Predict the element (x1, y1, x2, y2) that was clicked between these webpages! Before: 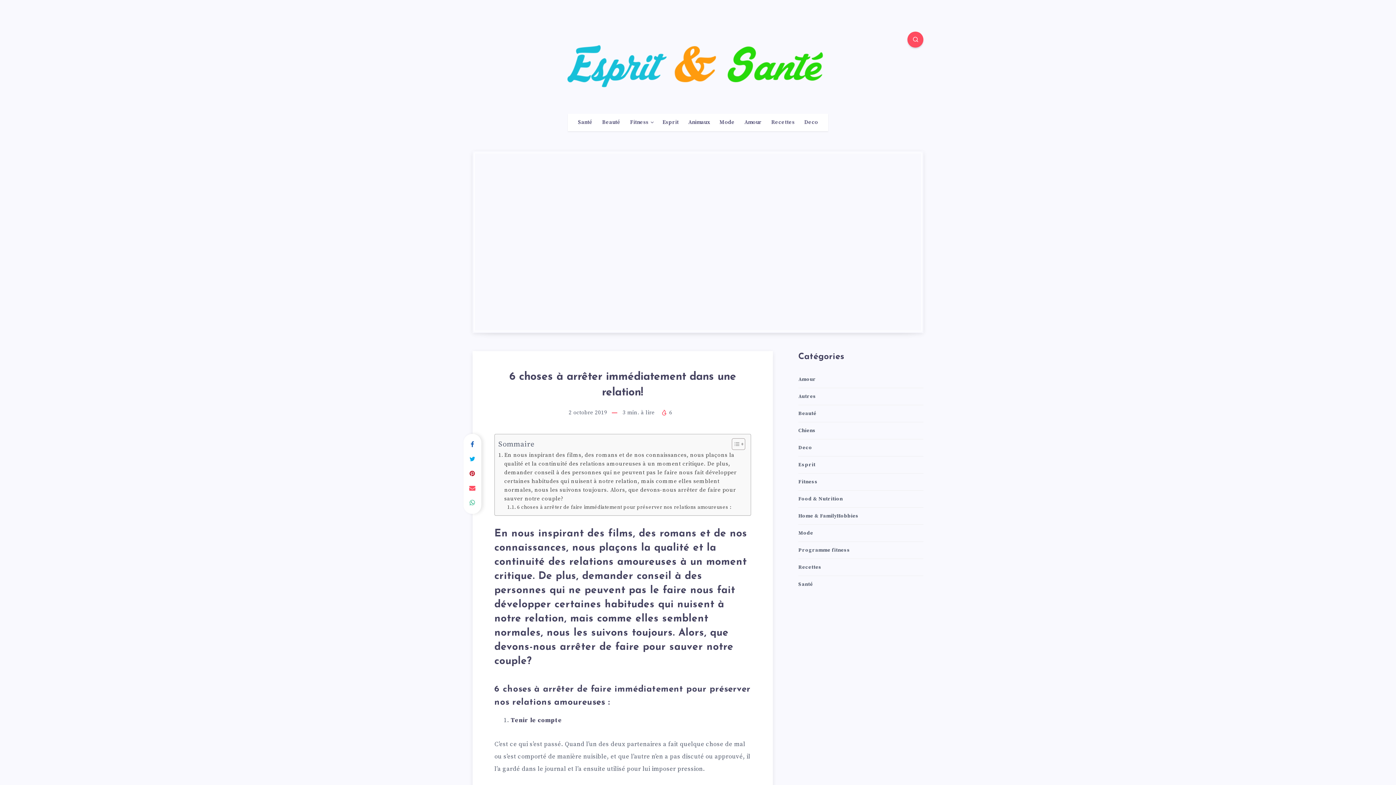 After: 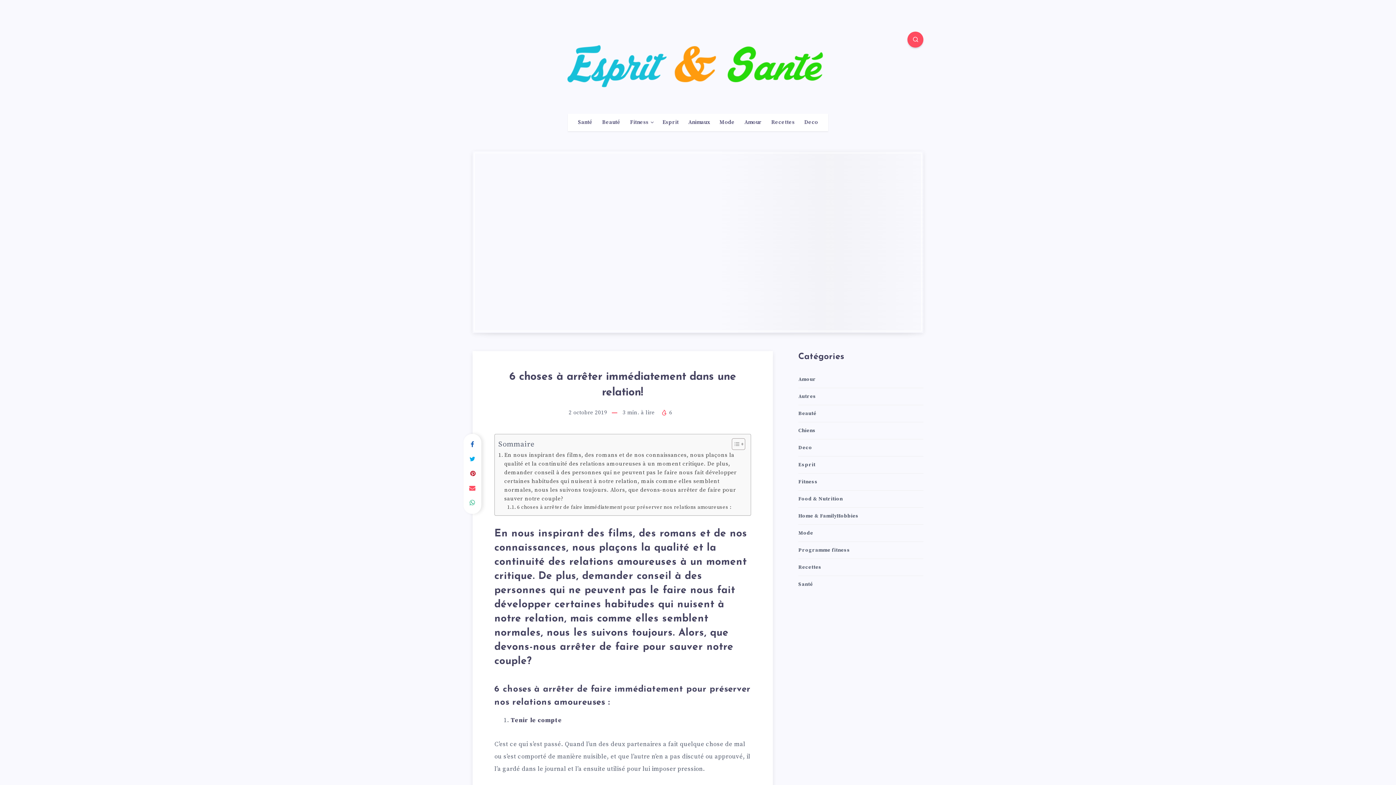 Action: bbox: (464, 466, 480, 481)